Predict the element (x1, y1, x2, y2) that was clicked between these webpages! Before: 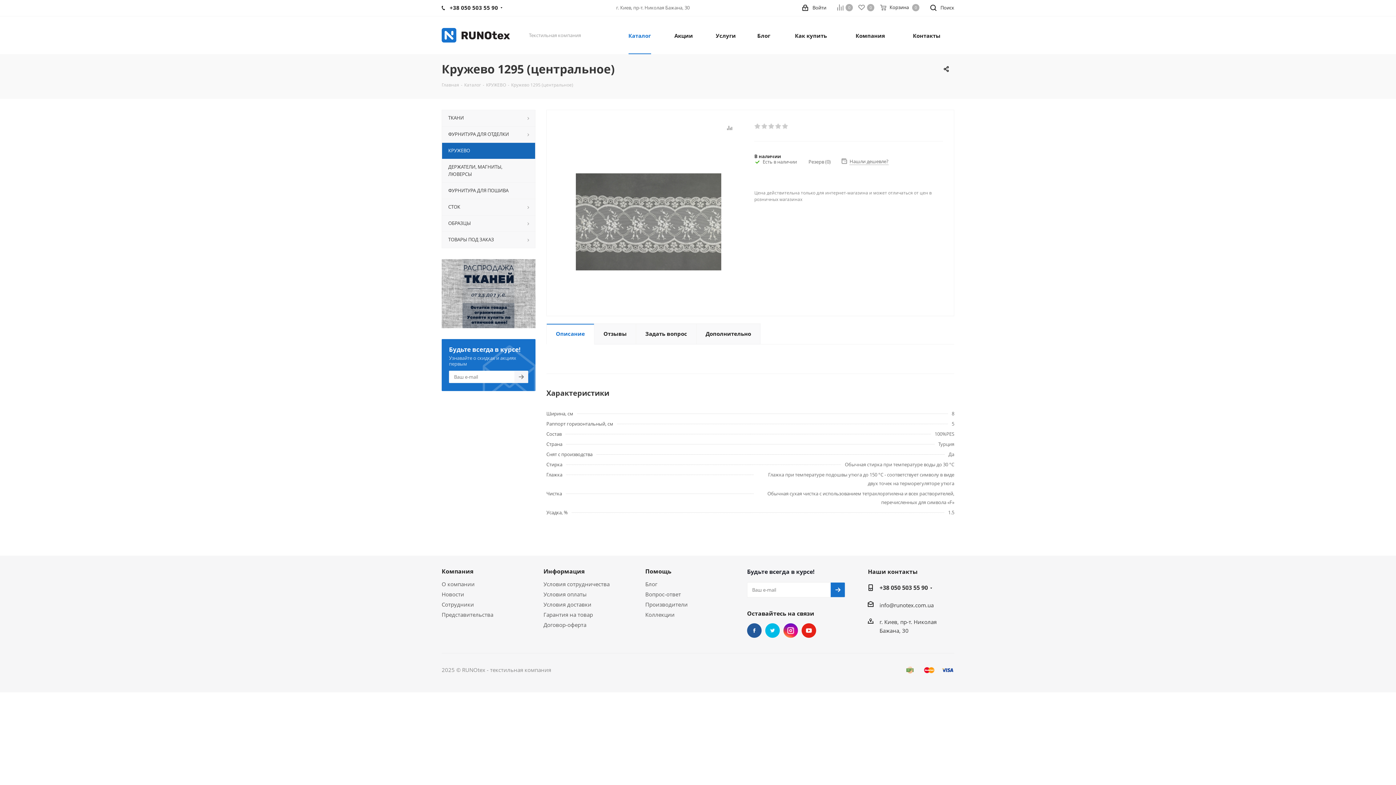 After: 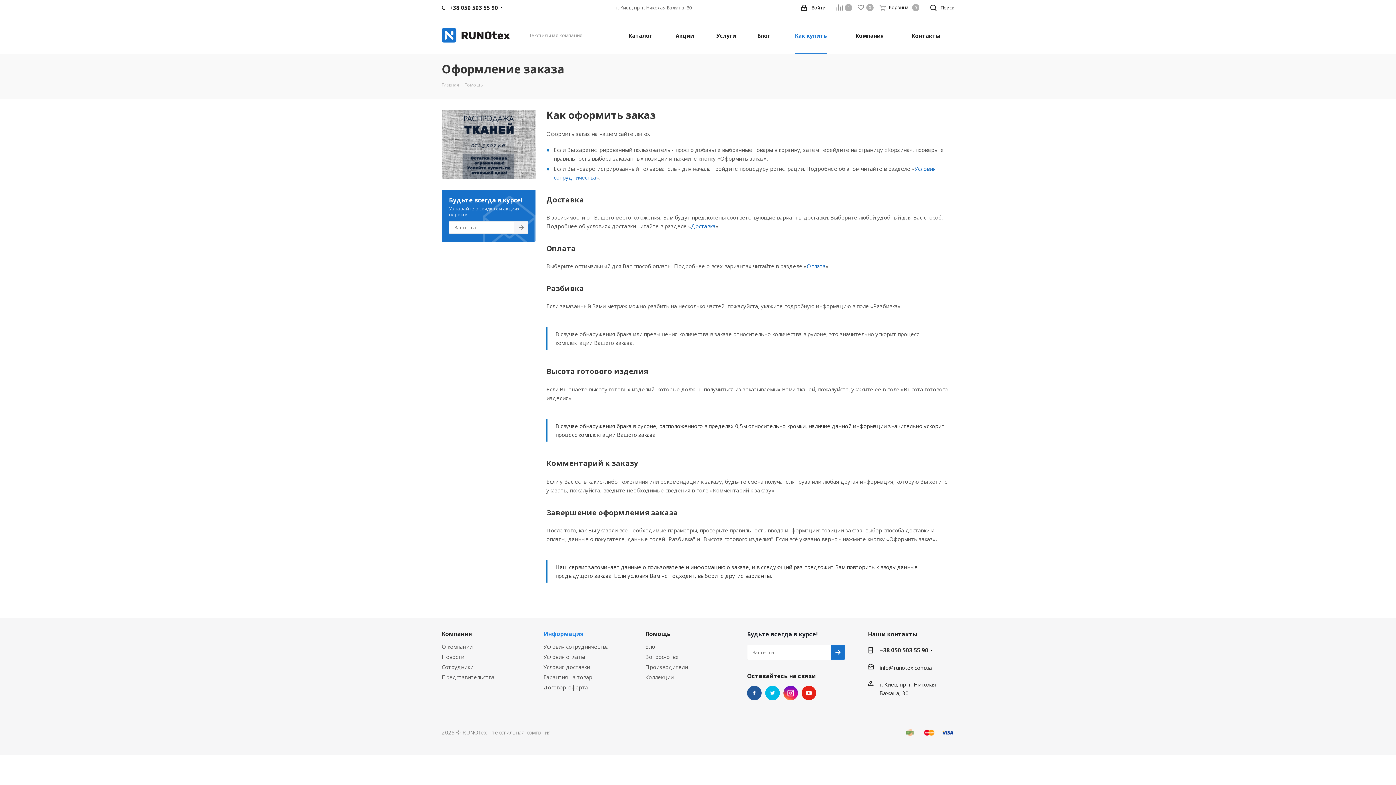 Action: label: Как купить bbox: (790, 16, 831, 54)